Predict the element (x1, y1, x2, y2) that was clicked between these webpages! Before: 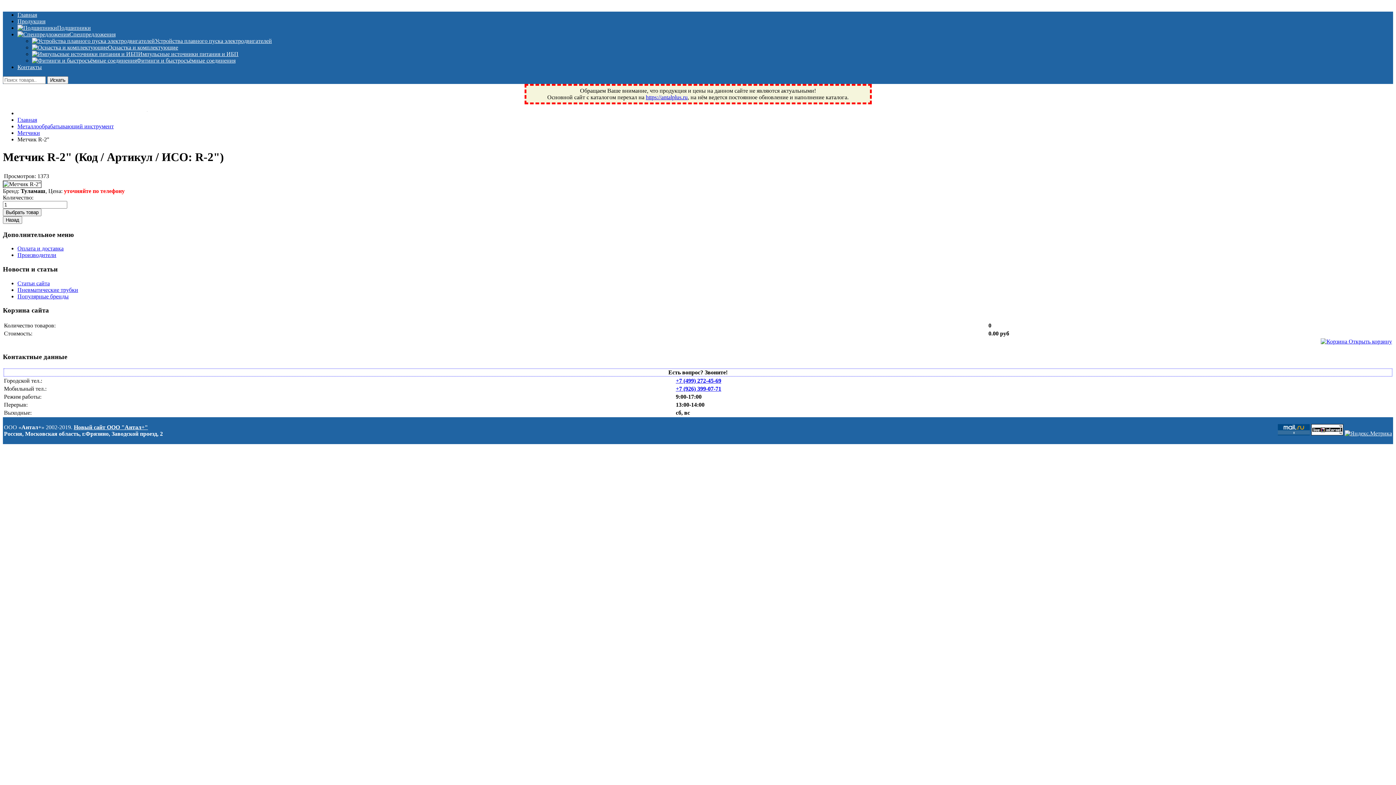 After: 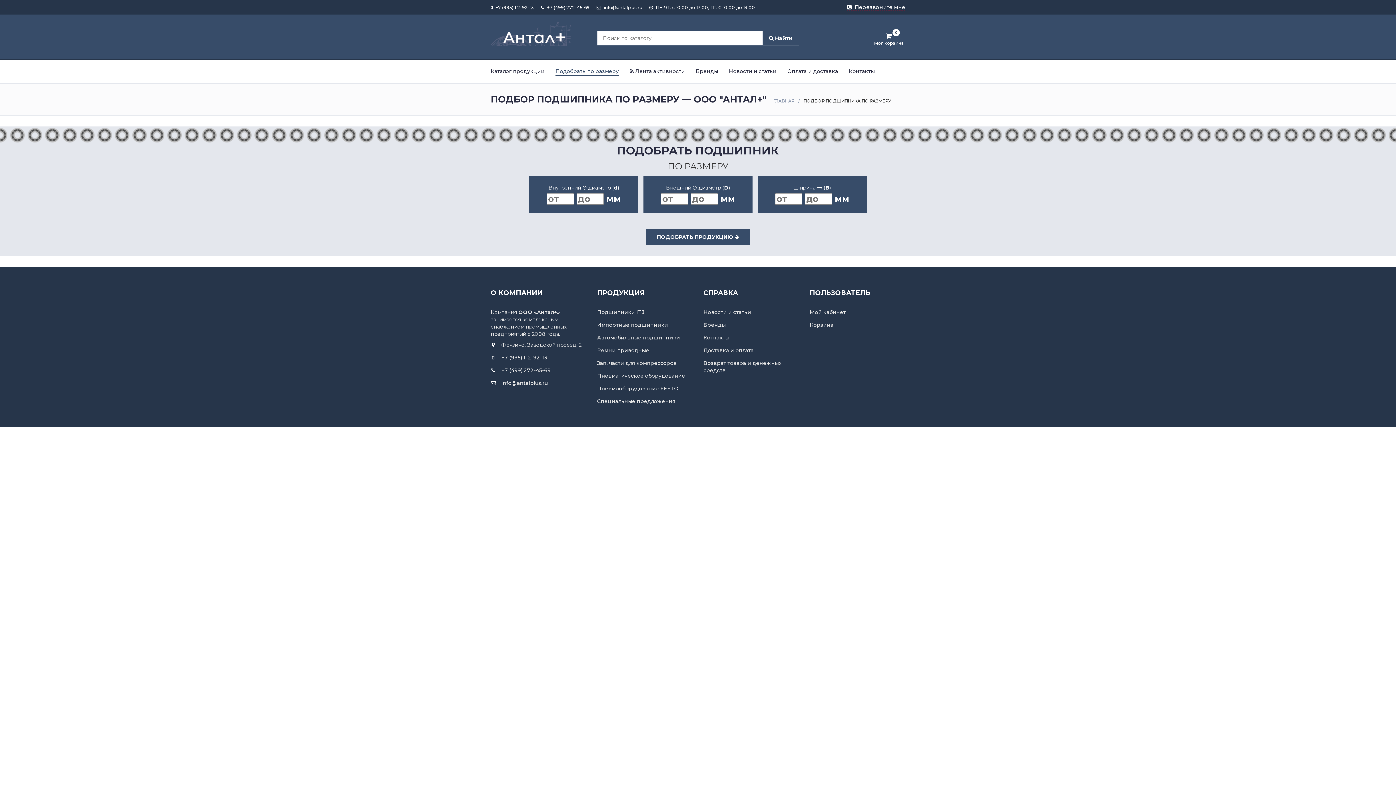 Action: label: Подшипники bbox: (17, 24, 90, 30)